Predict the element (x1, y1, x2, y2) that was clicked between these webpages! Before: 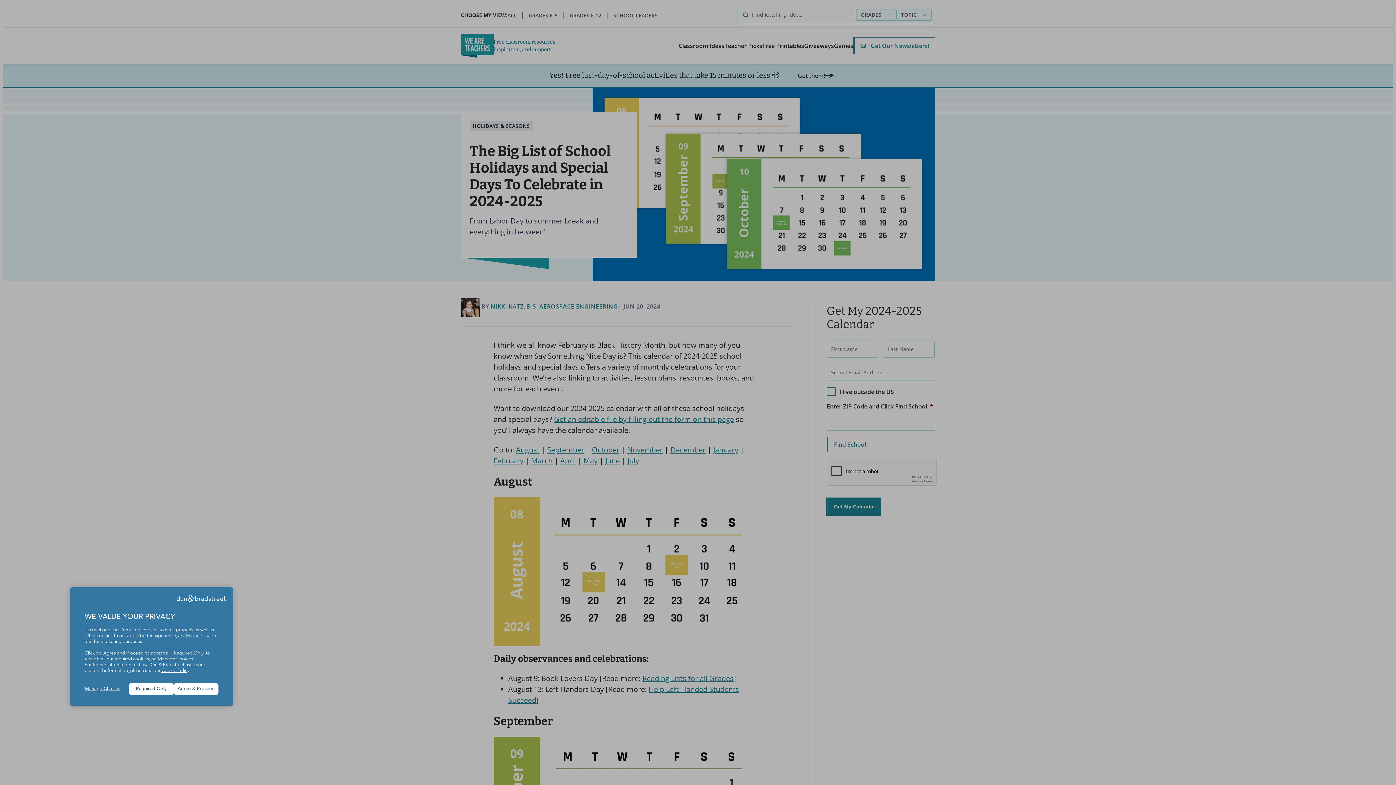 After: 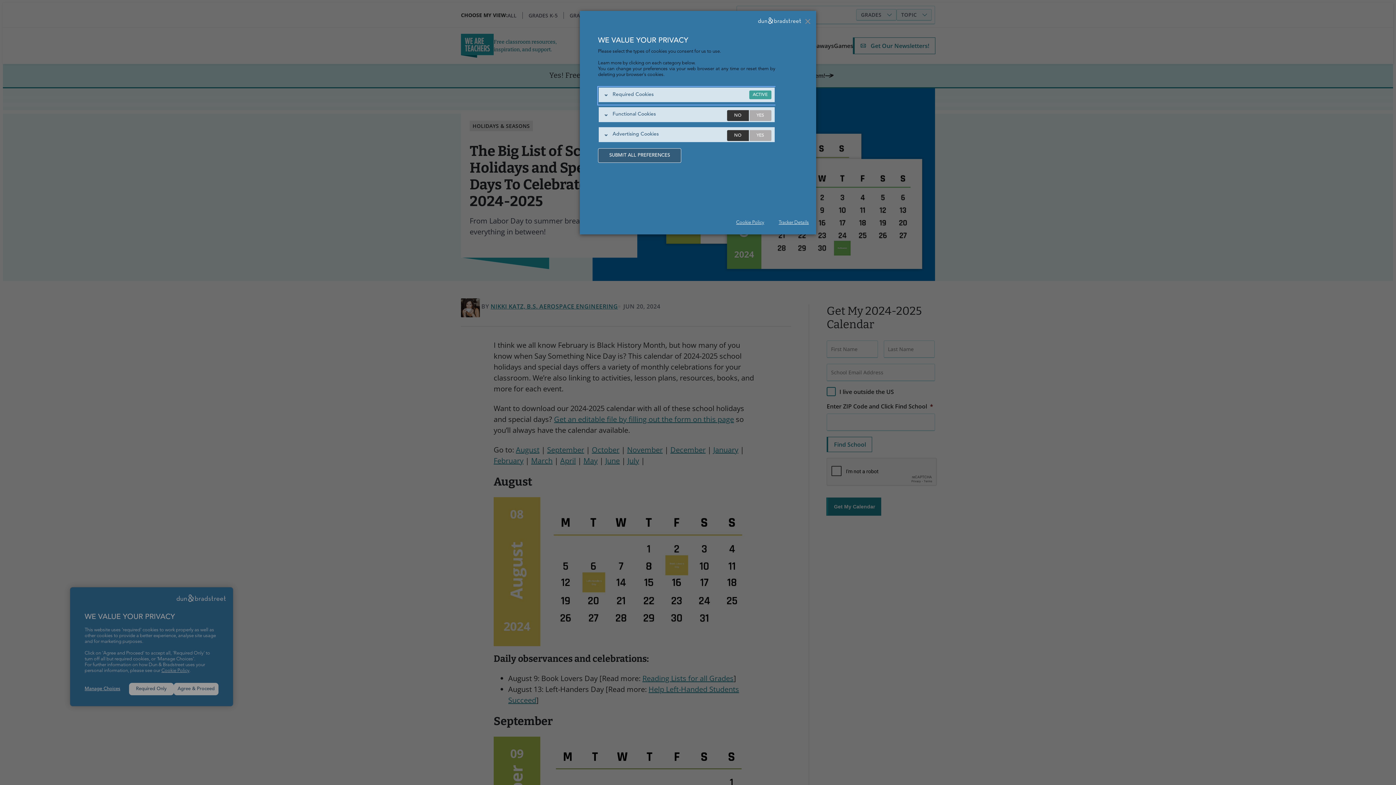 Action: bbox: (84, 686, 129, 692) label: Manage Choices